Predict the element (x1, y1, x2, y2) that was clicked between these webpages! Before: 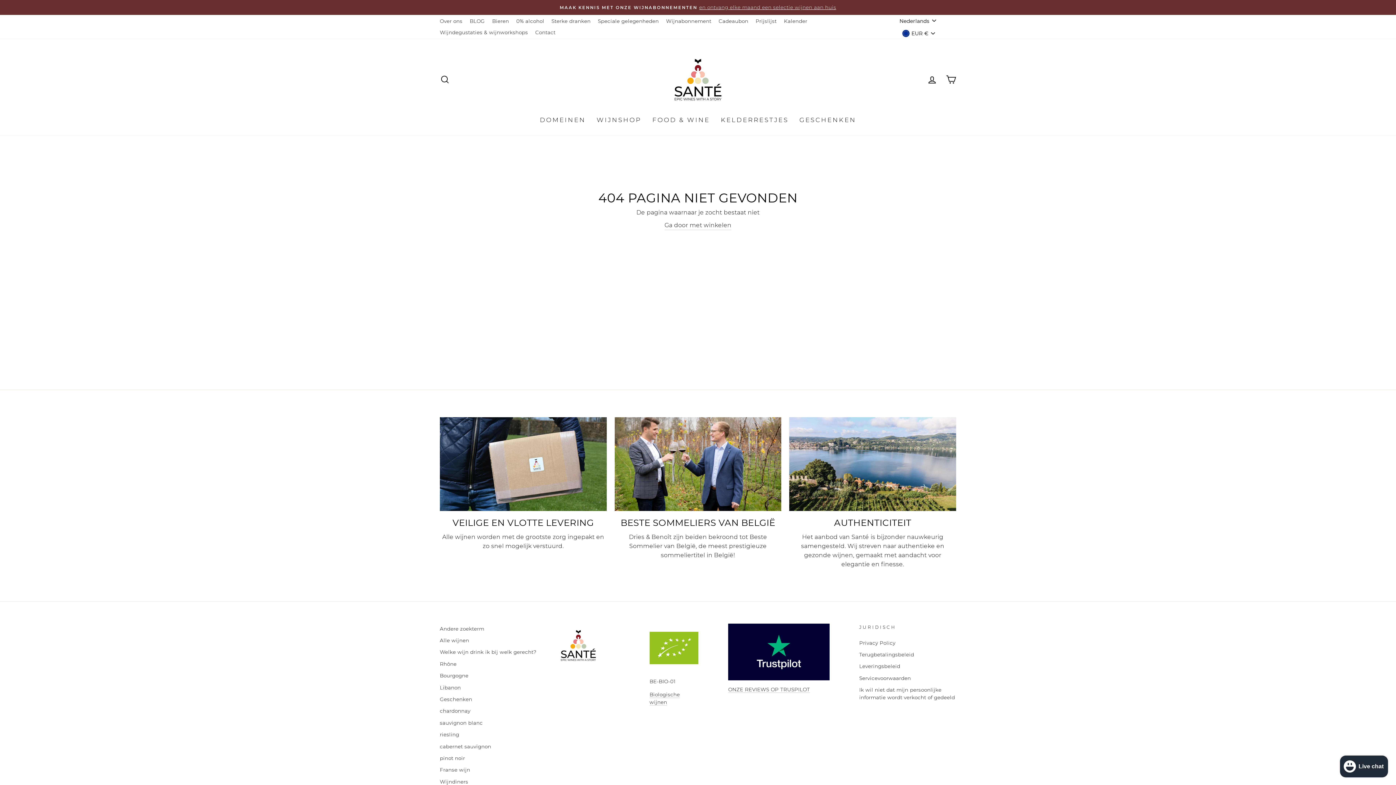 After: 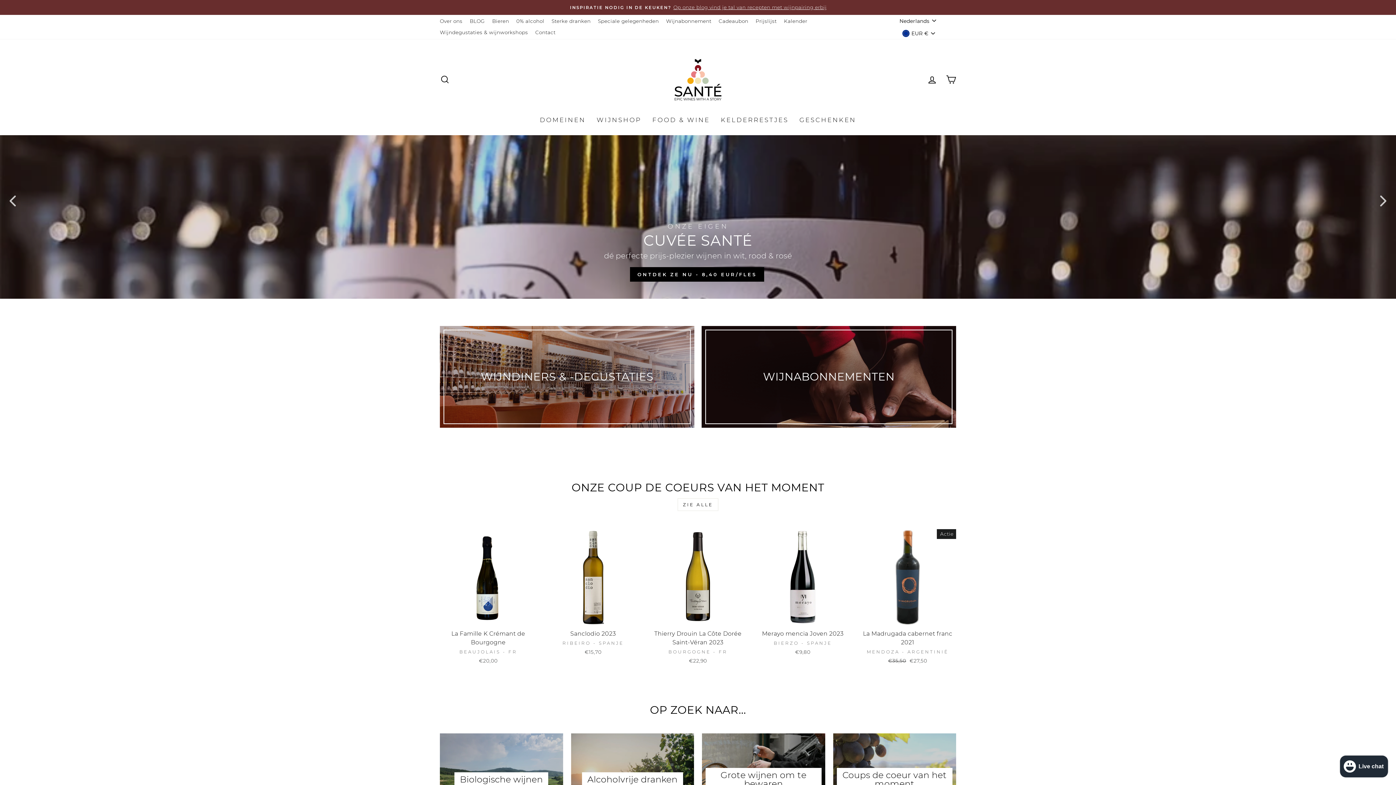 Action: bbox: (652, 50, 743, 108)